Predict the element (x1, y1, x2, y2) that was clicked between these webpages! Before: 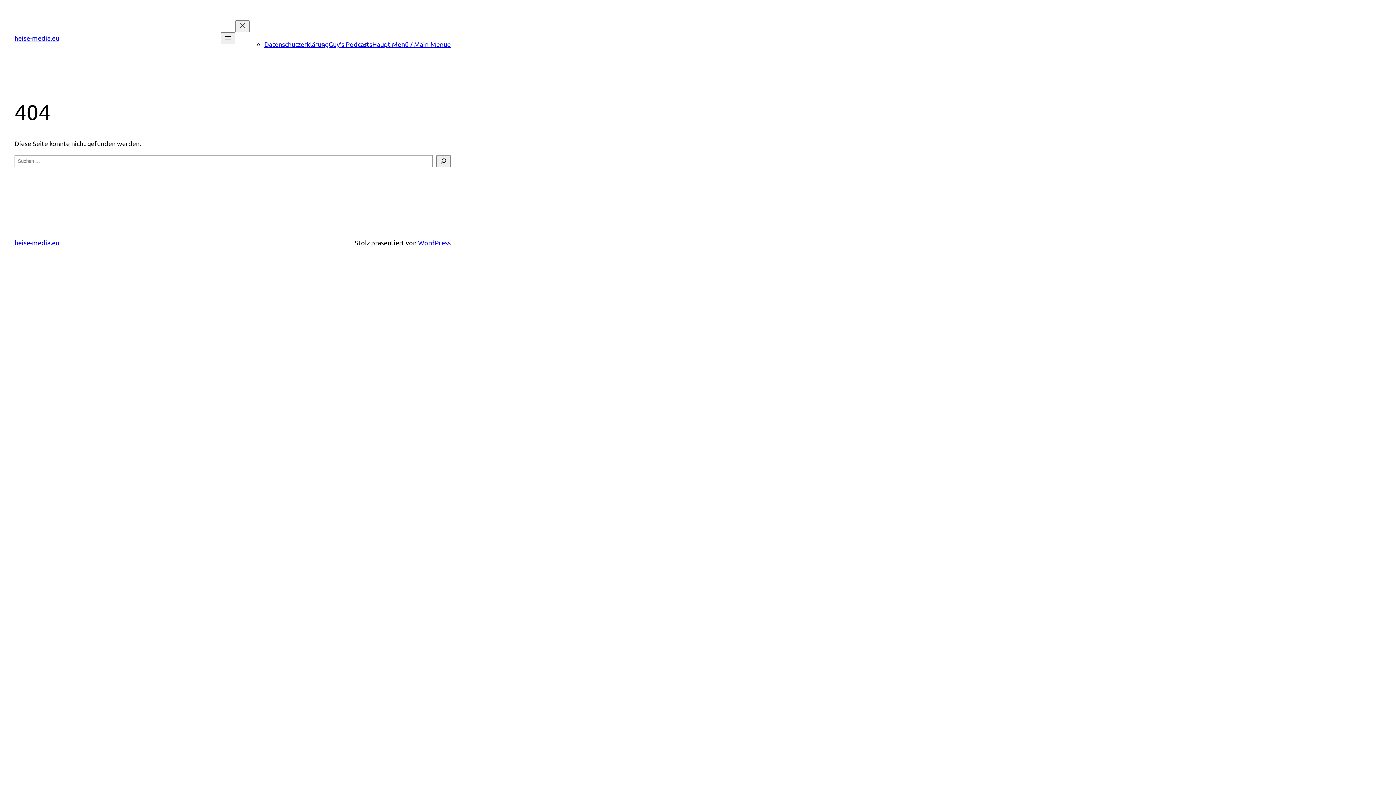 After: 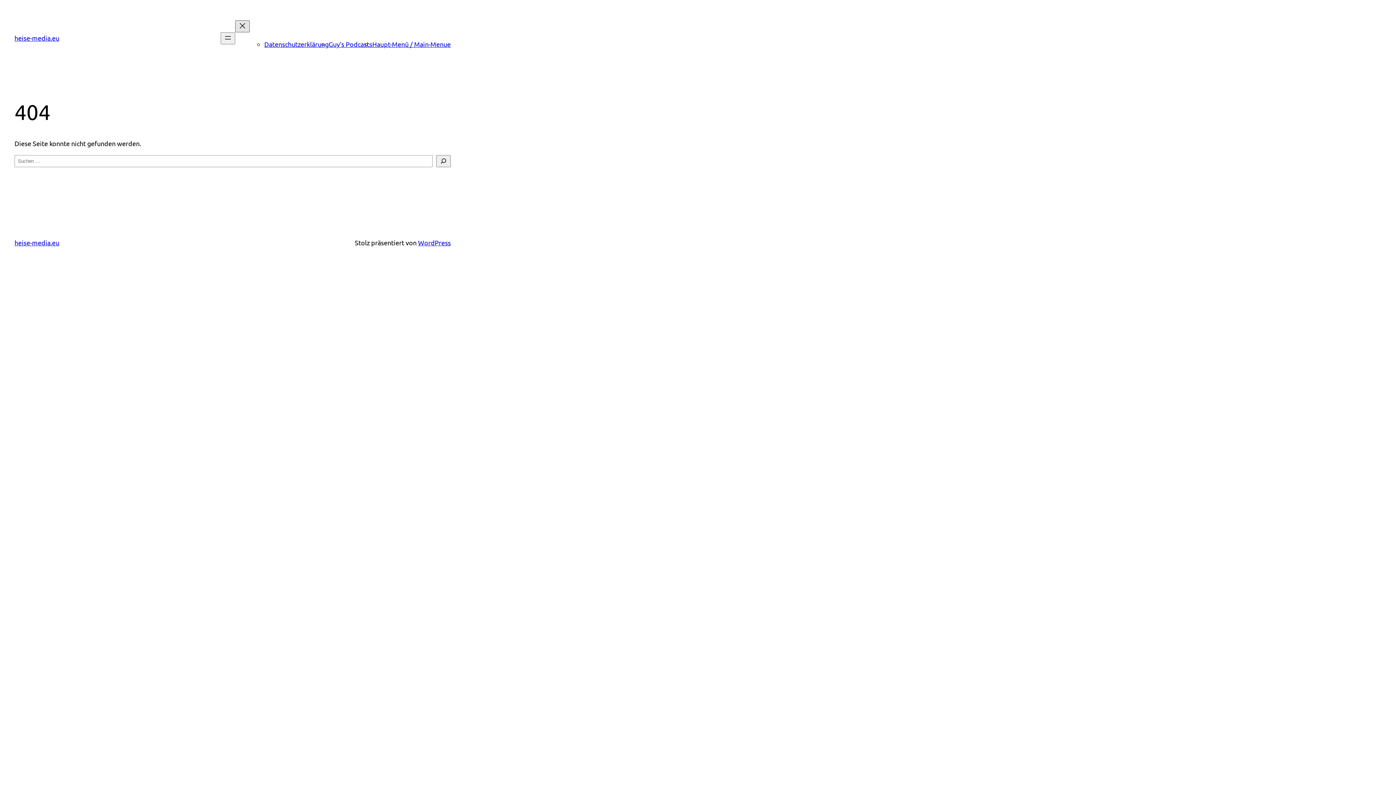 Action: label: Menü schließen bbox: (235, 20, 249, 32)